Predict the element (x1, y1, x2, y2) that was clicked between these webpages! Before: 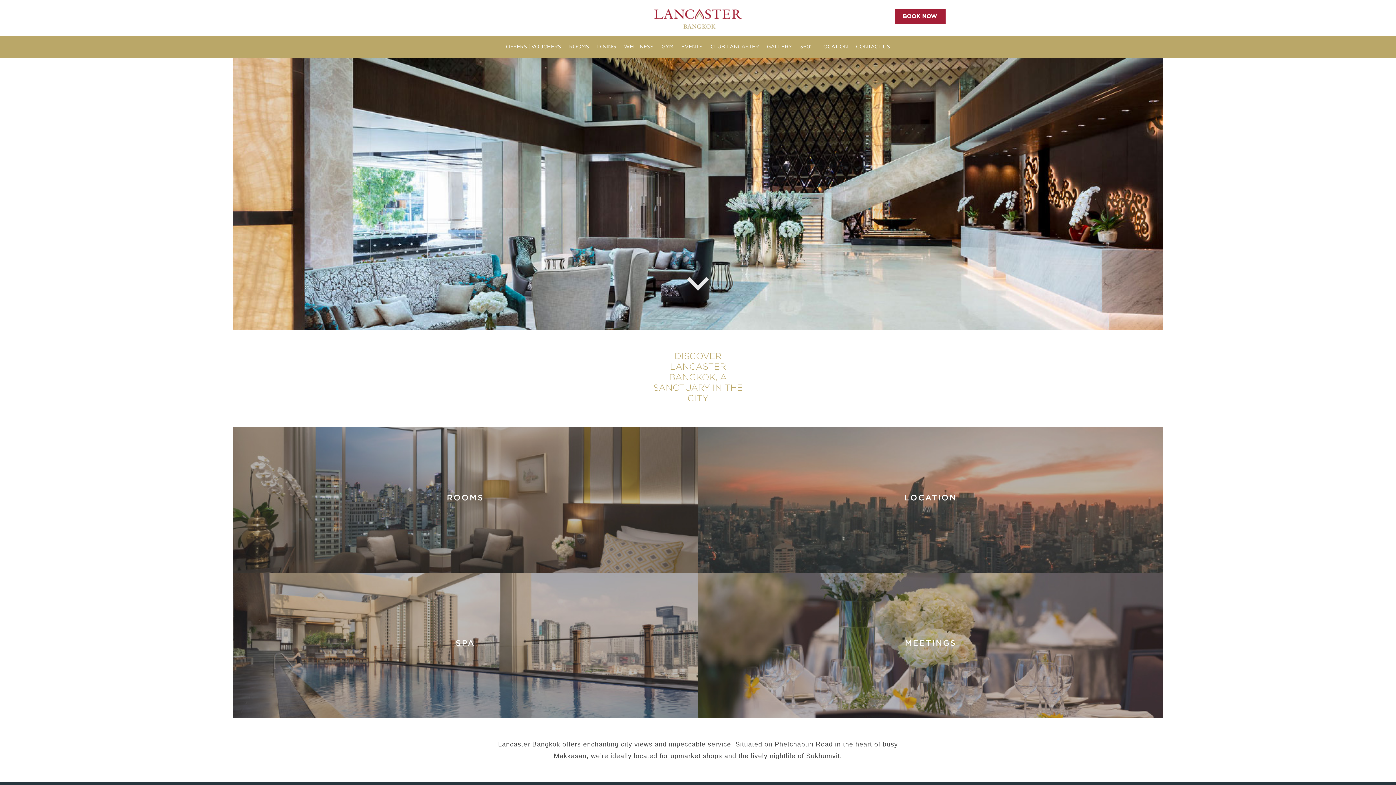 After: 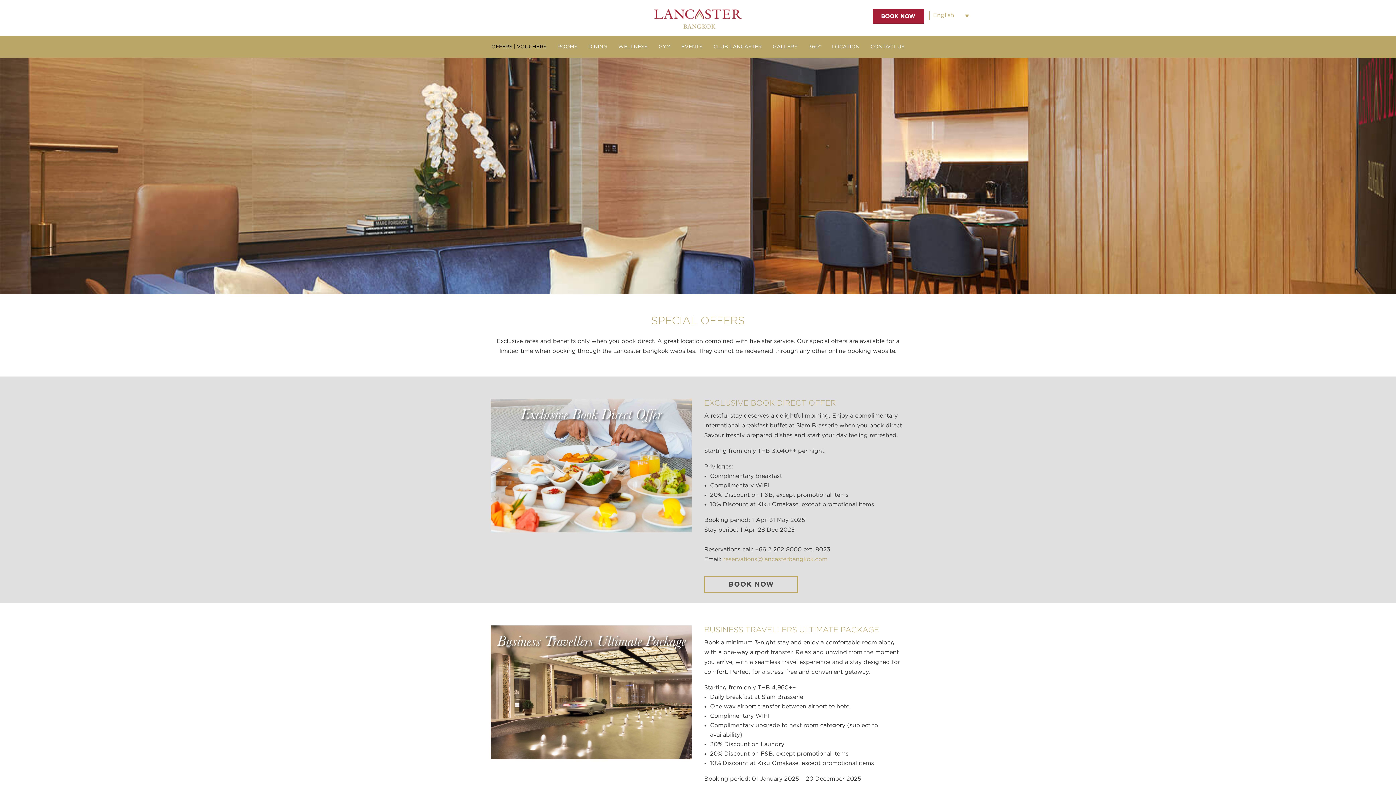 Action: label: OFFERS | VOUCHERS bbox: (506, 44, 561, 52)